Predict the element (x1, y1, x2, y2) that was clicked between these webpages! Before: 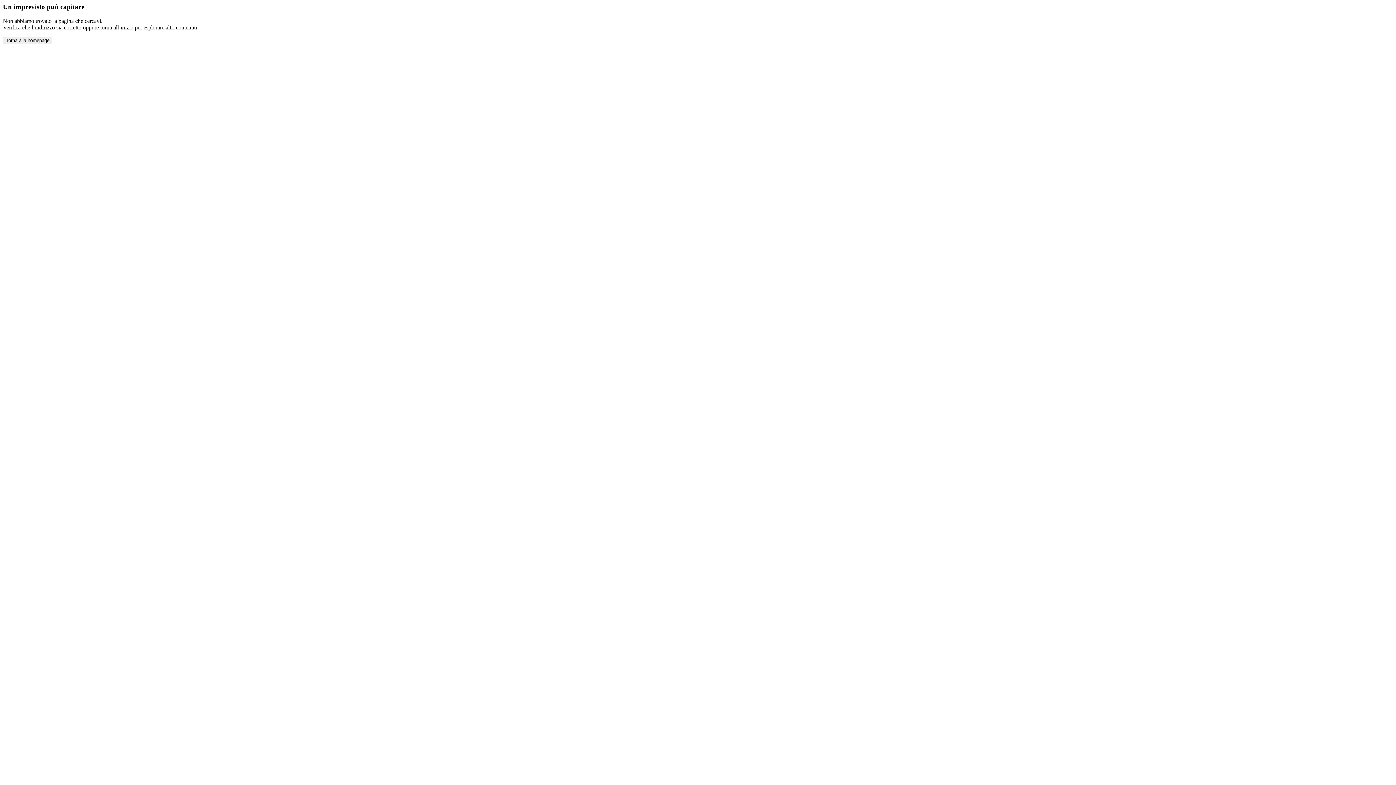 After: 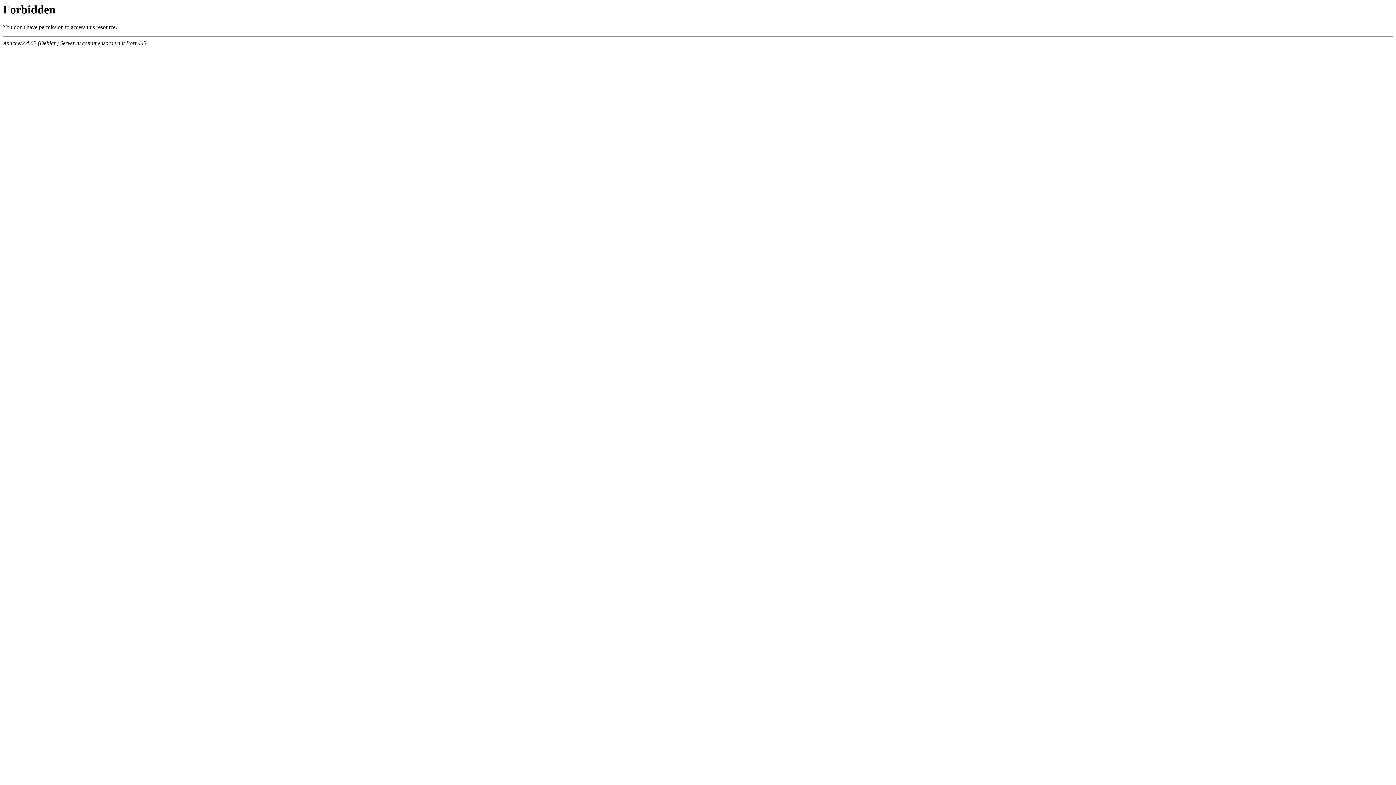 Action: label: Torna alla homepage bbox: (2, 36, 52, 44)